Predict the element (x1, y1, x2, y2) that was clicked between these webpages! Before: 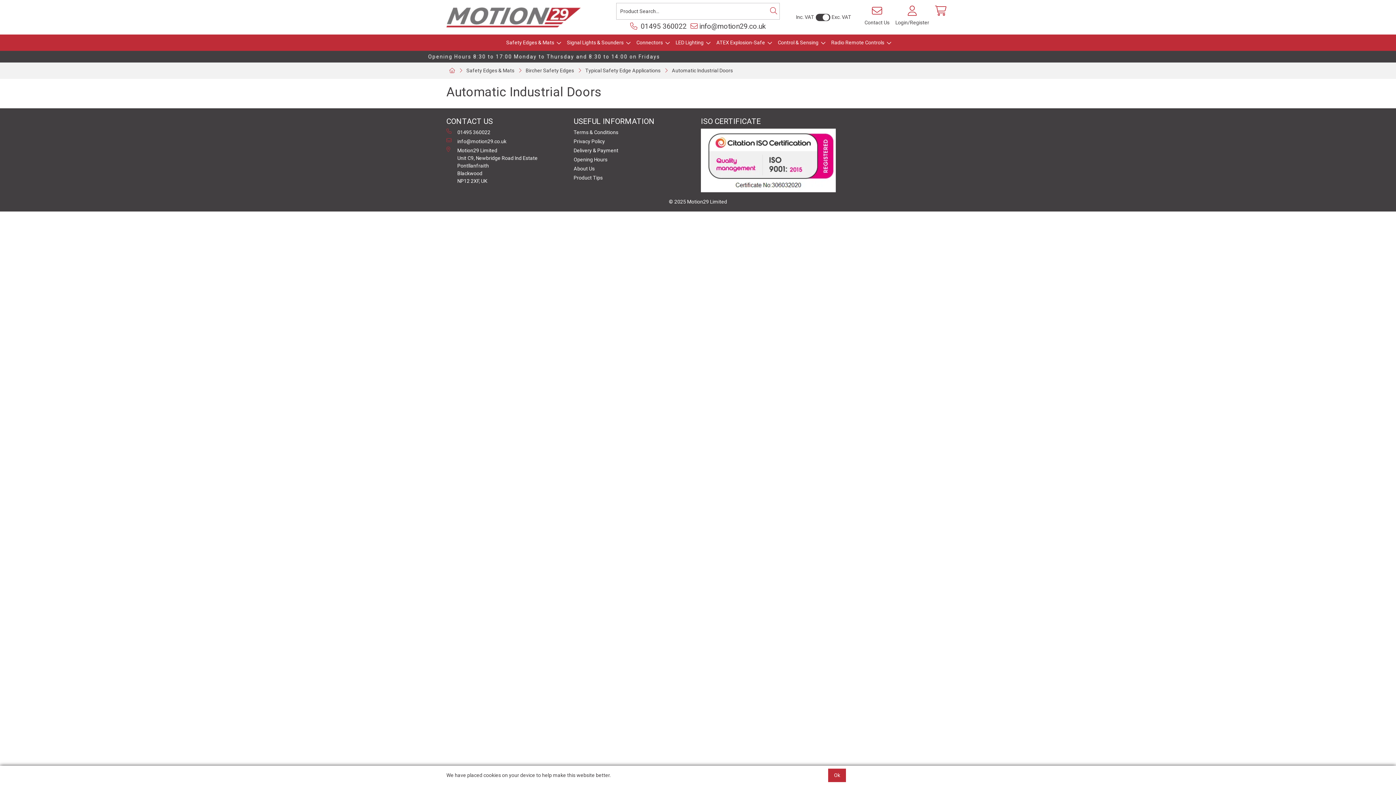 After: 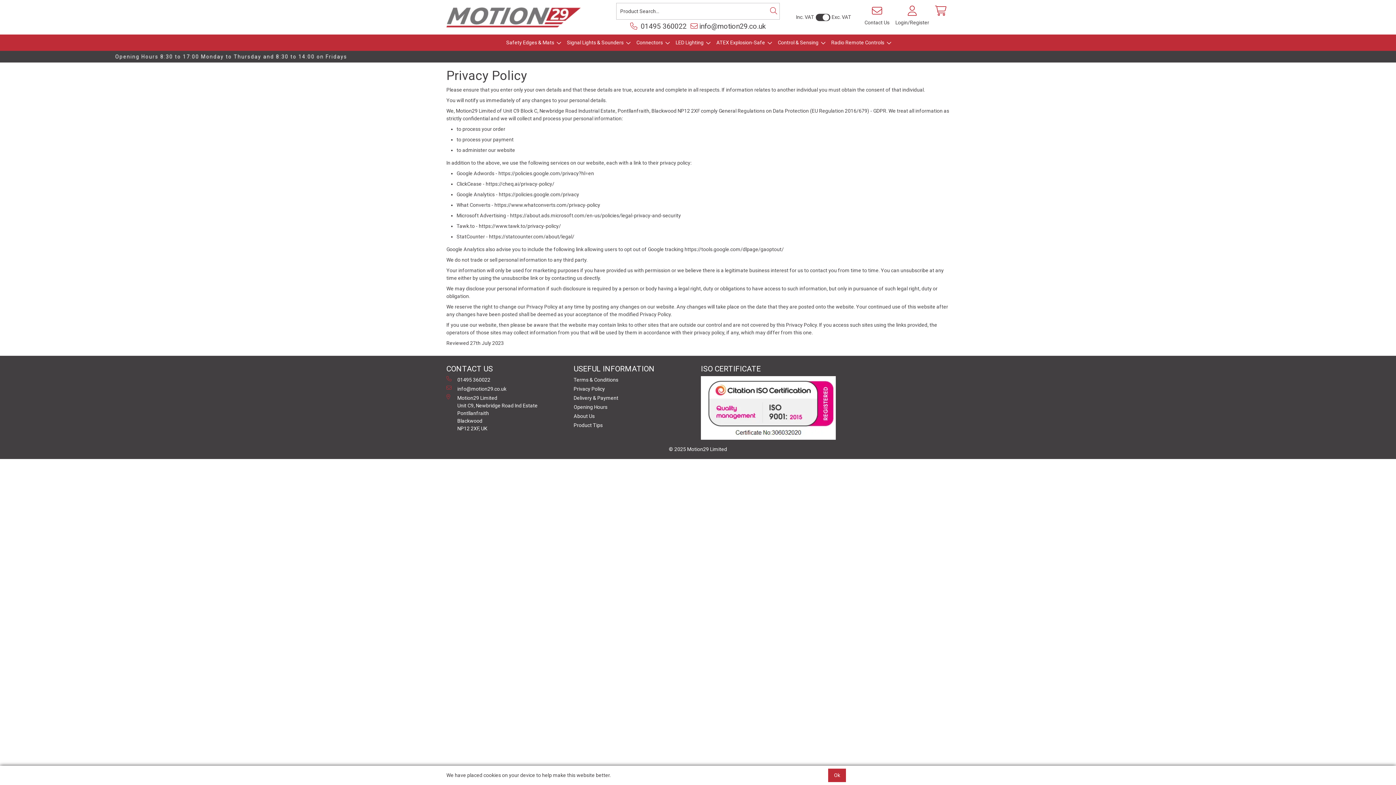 Action: bbox: (573, 138, 605, 144) label: Privacy Policy